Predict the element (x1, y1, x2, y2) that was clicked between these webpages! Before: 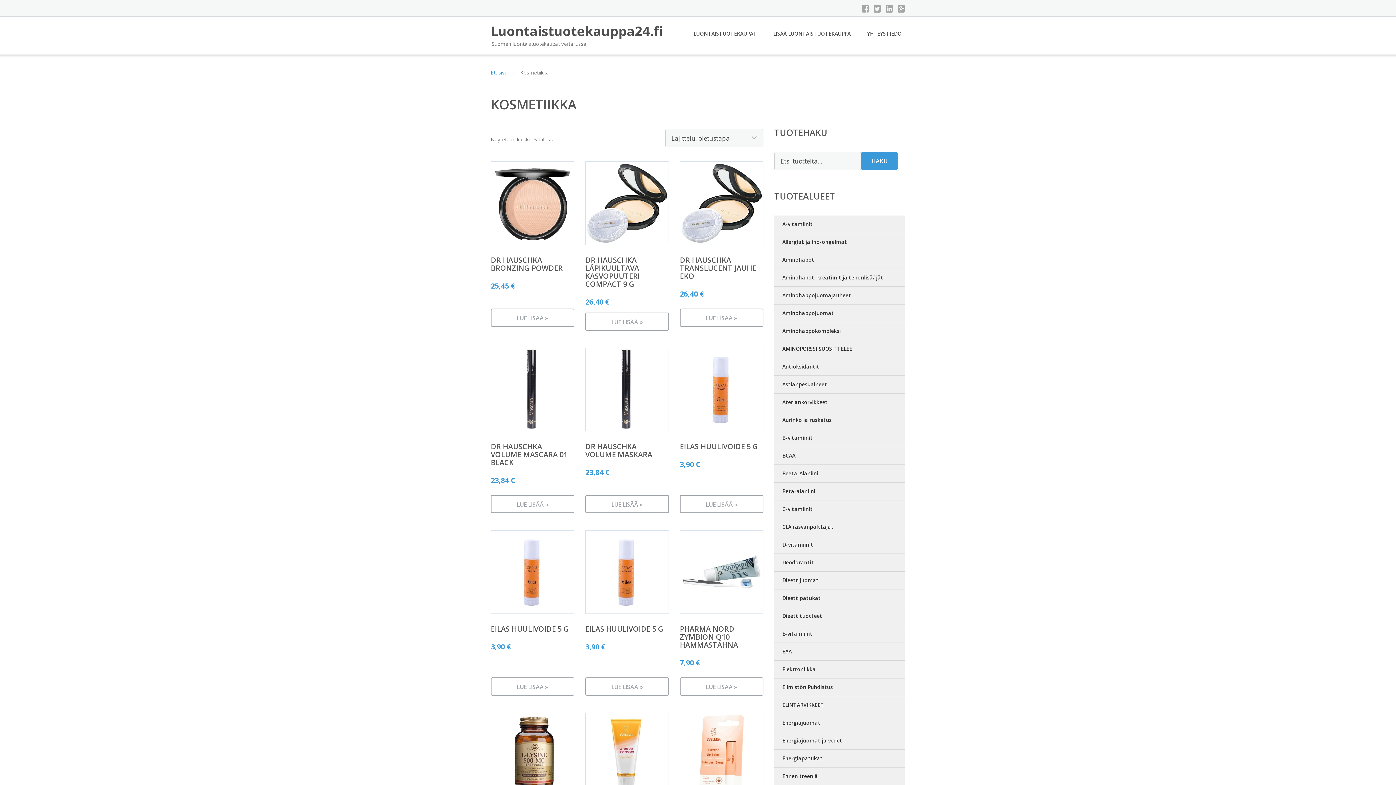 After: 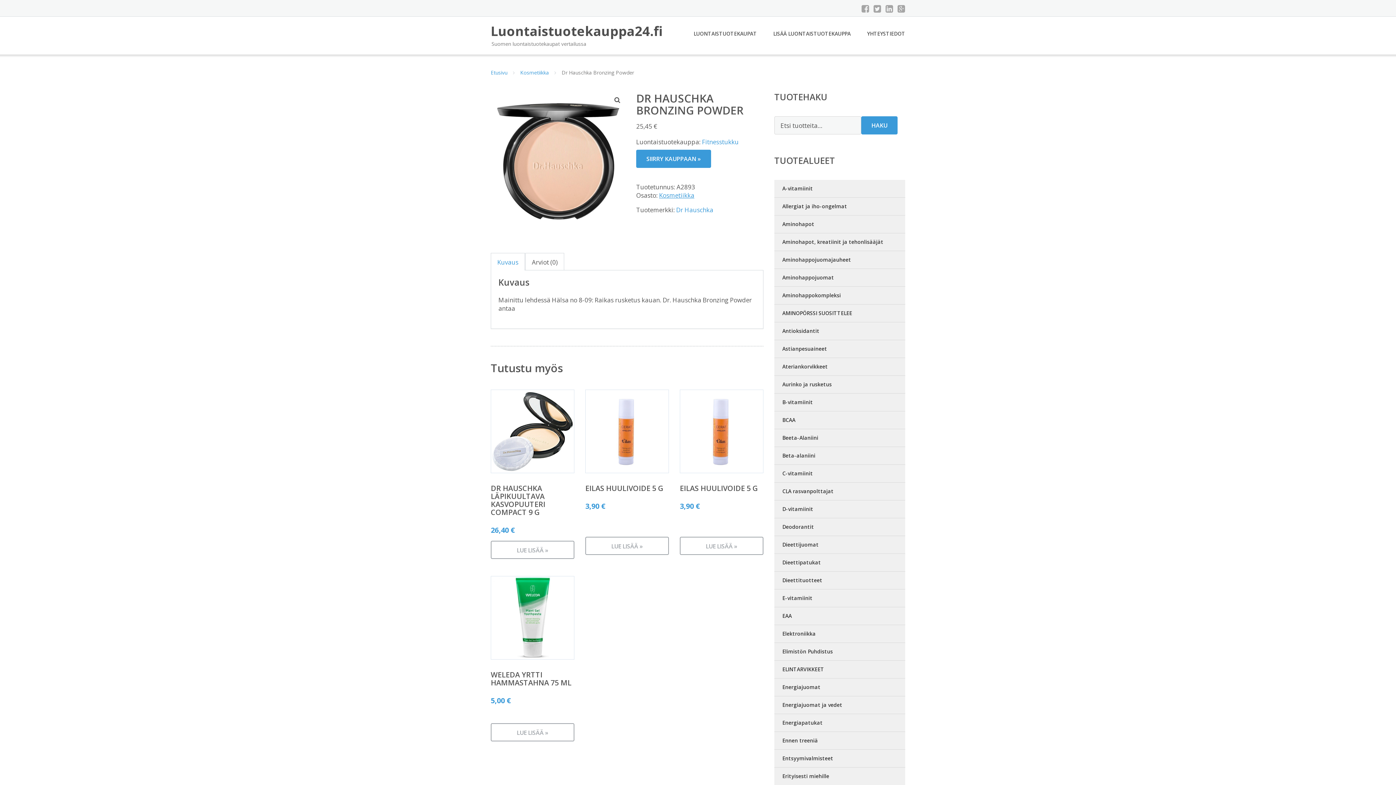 Action: bbox: (490, 161, 574, 303) label: DR HAUSCHKA BRONZING POWDER
25,45 €